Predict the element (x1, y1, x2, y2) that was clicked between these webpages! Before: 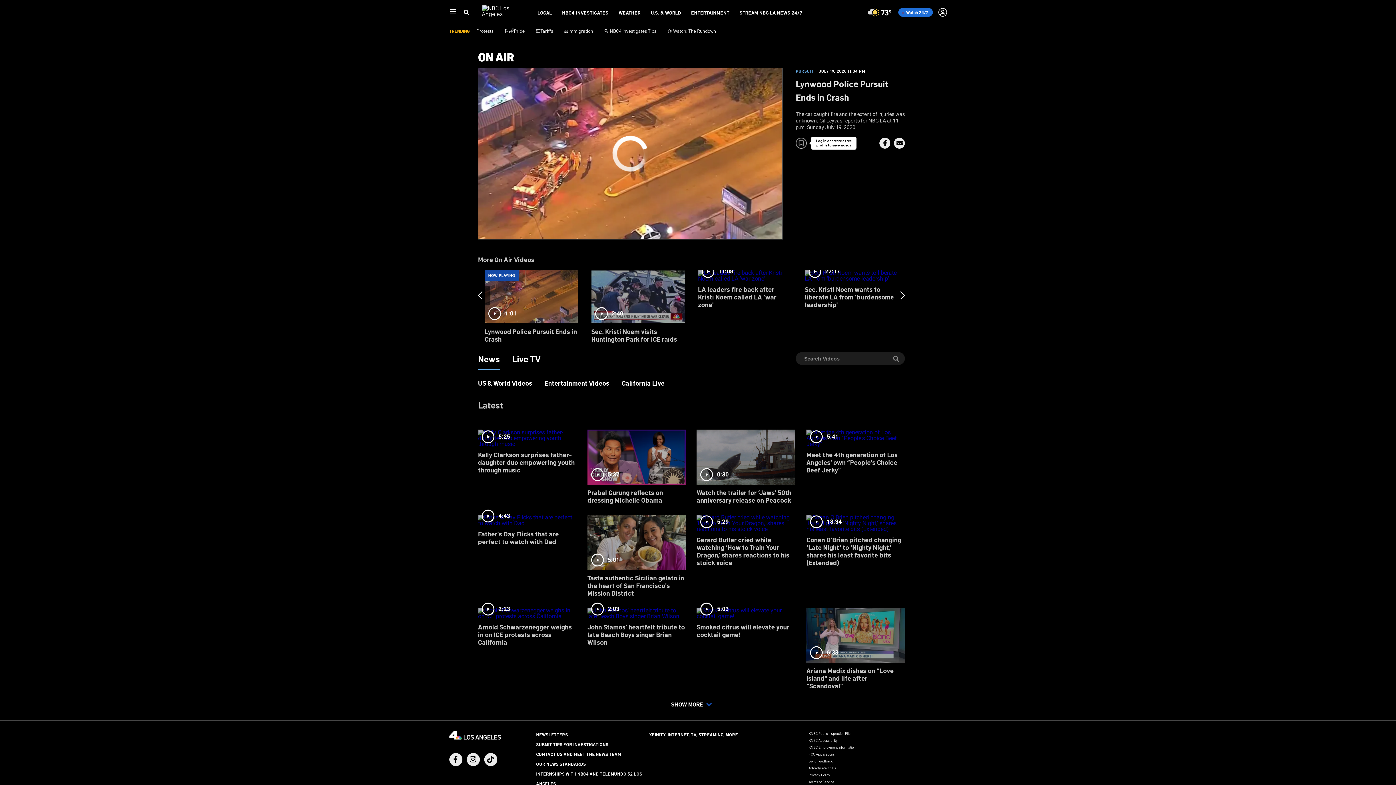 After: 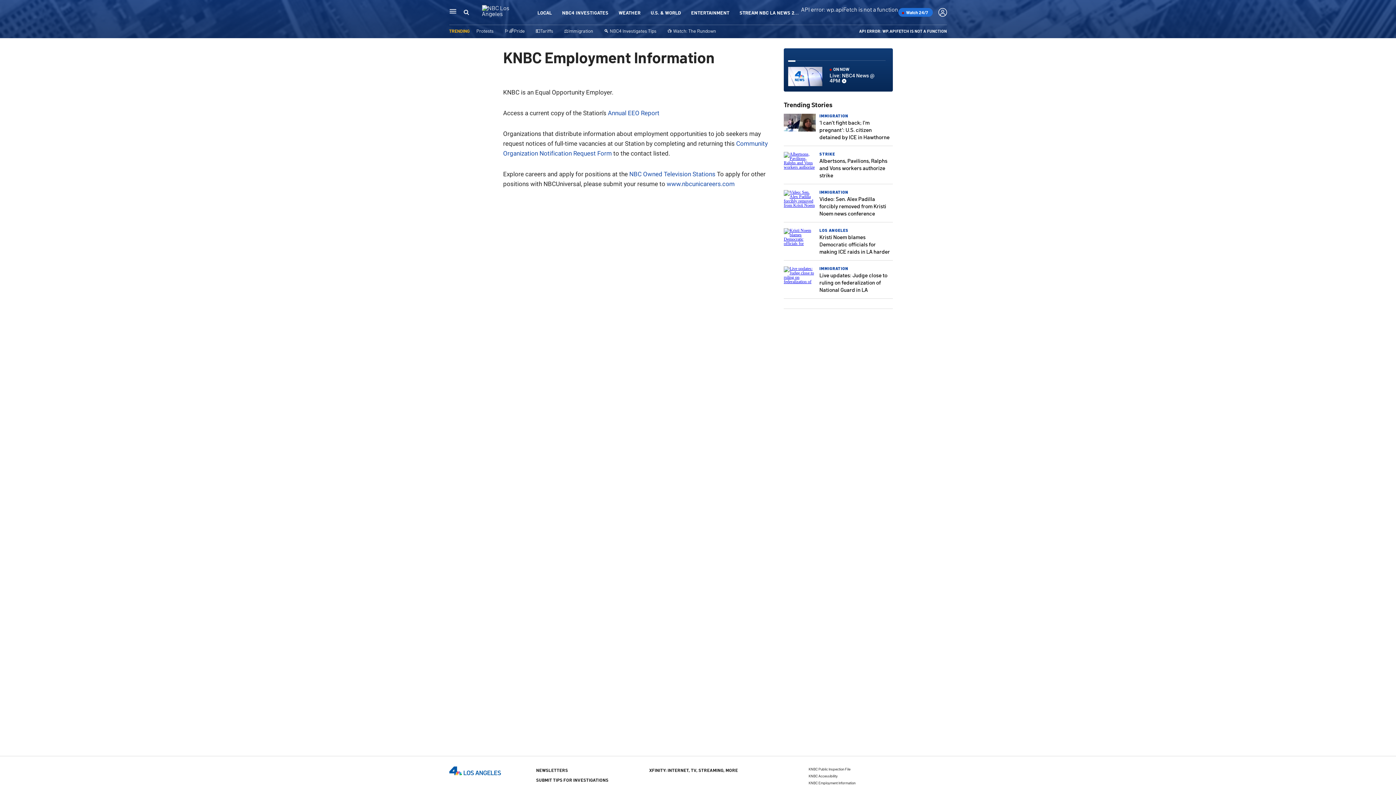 Action: label: KNBC Employment Information bbox: (808, 745, 855, 749)